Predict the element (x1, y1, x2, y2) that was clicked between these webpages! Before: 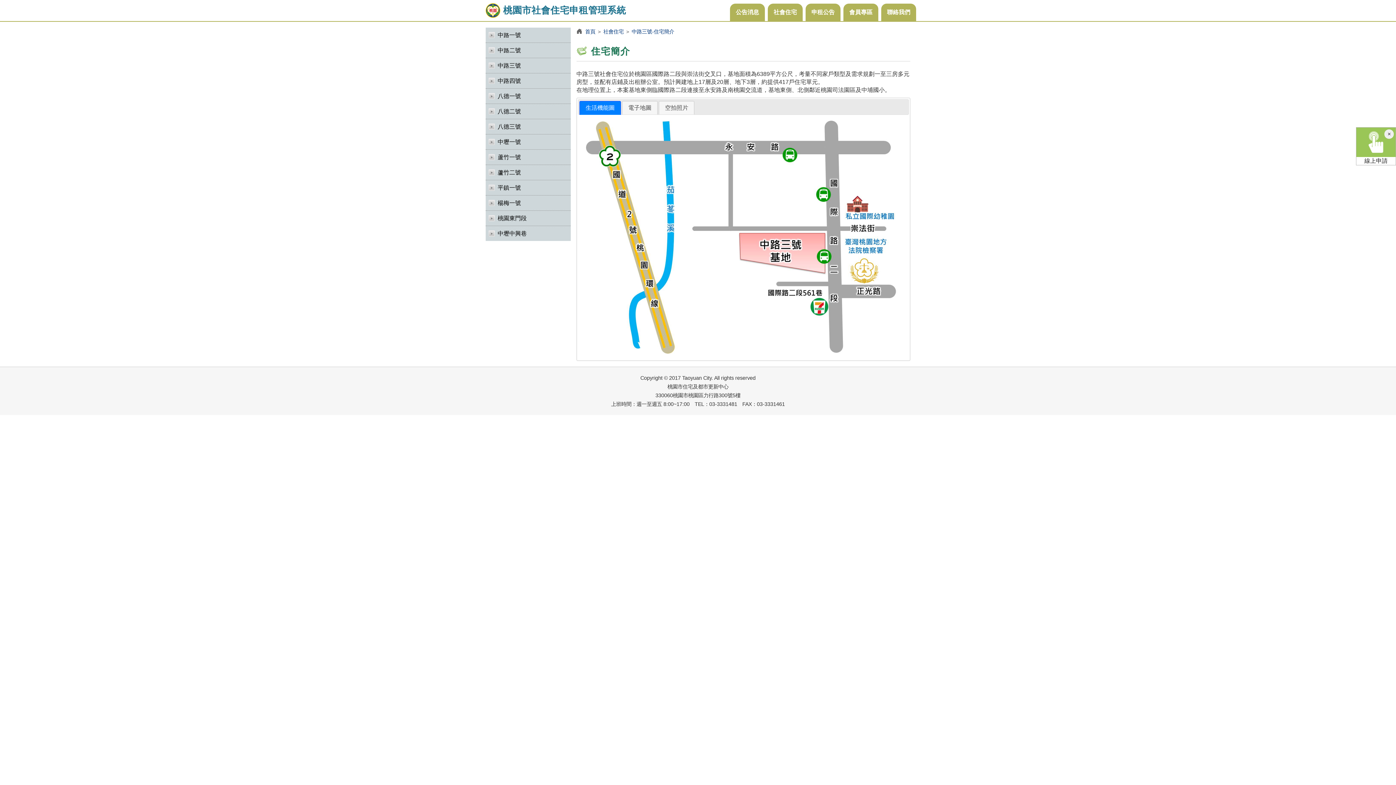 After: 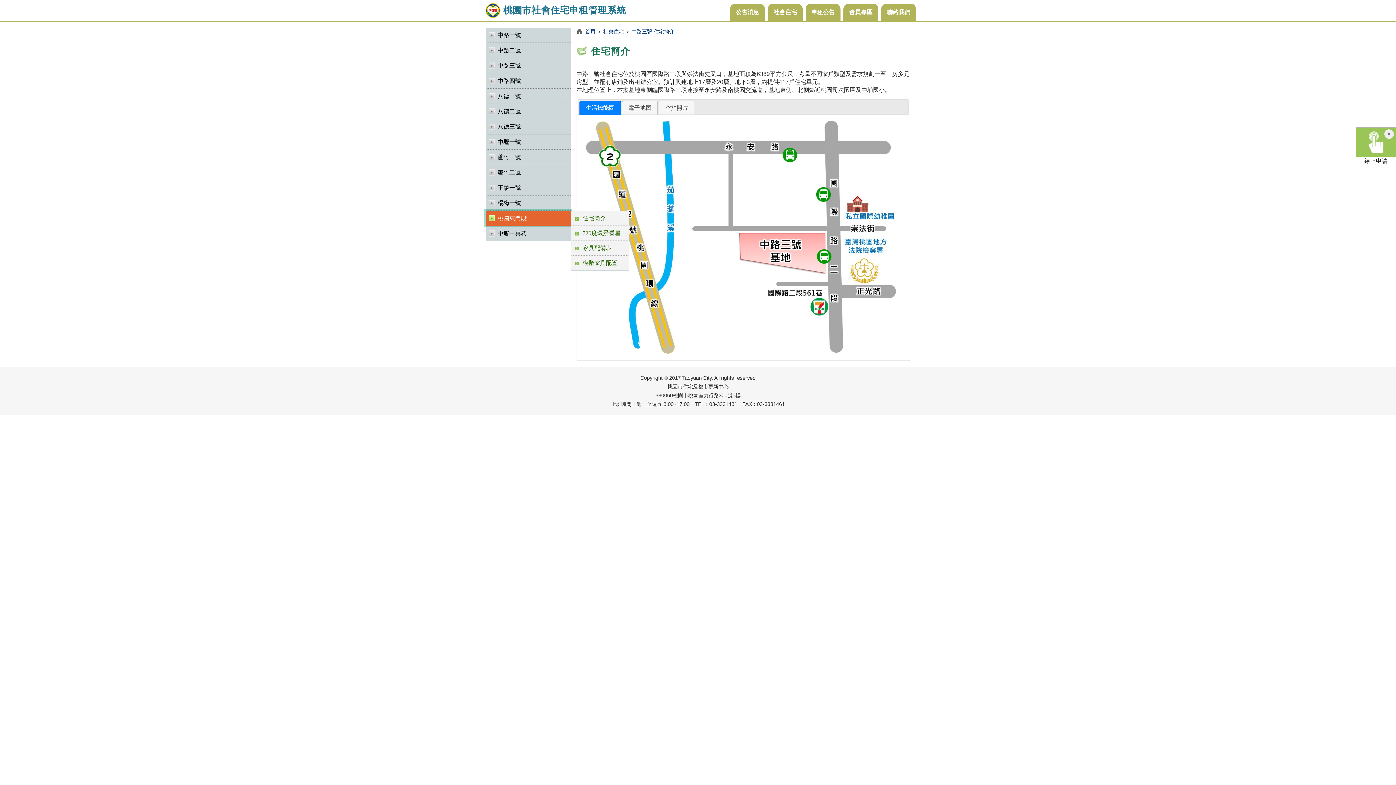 Action: label: 桃園東門段 bbox: (485, 210, 570, 225)